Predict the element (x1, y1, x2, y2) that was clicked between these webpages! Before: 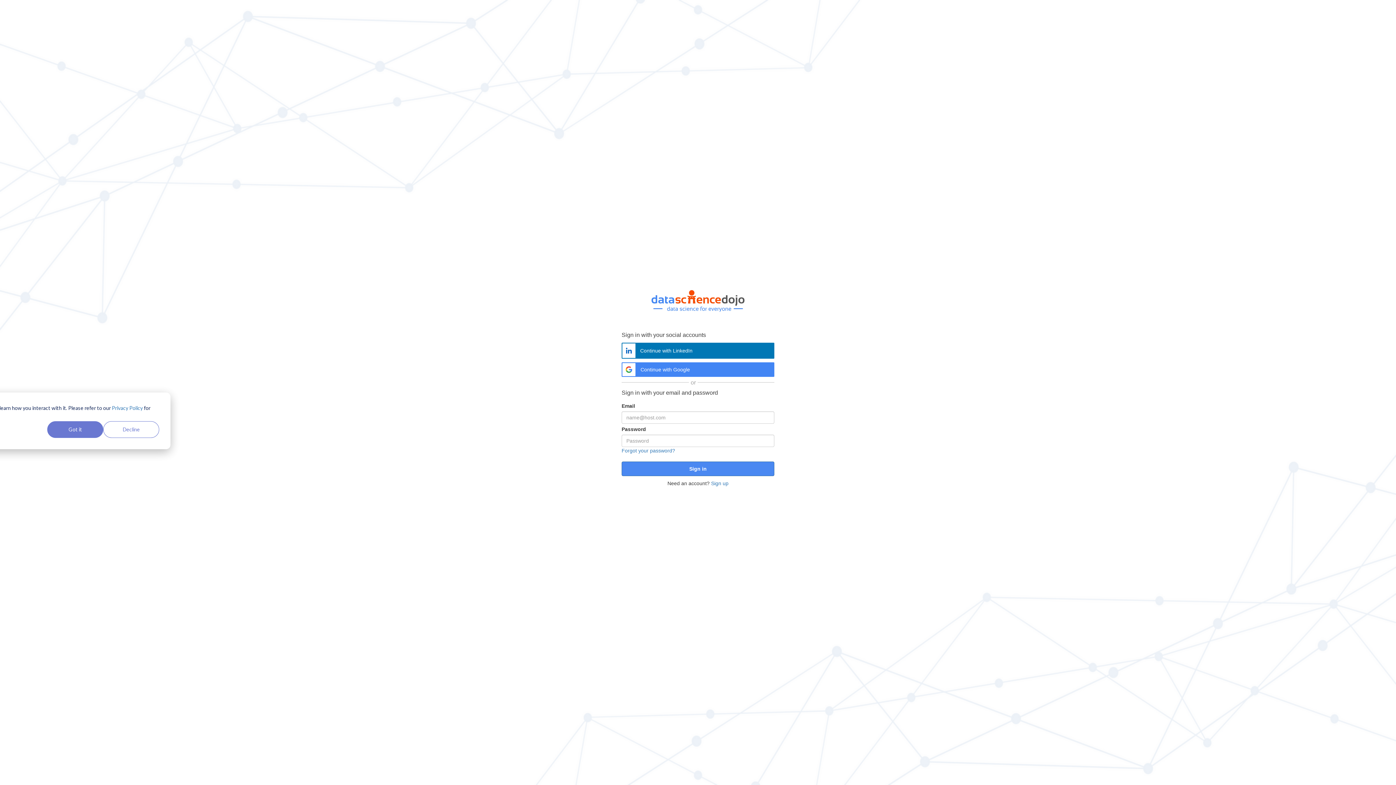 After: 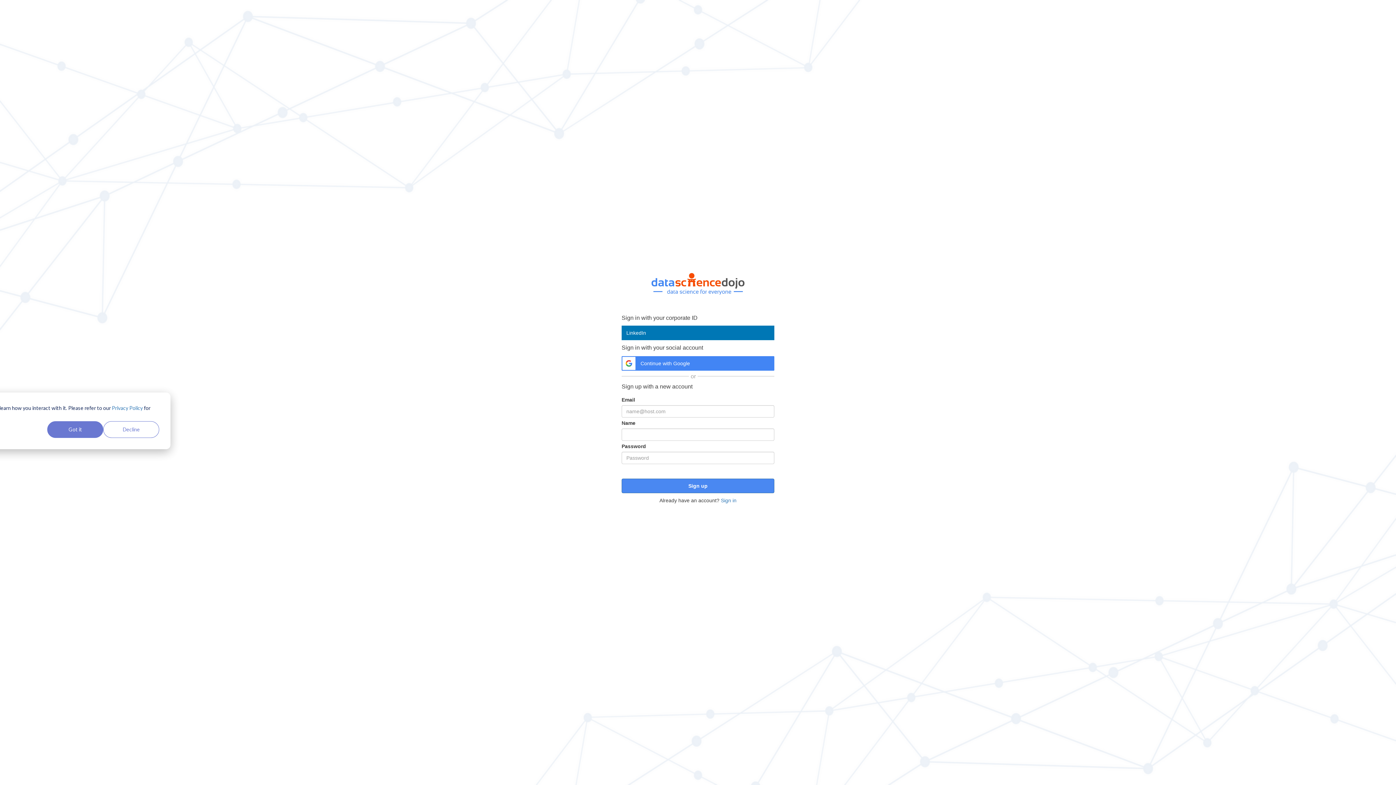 Action: label: Sign up bbox: (711, 480, 728, 486)